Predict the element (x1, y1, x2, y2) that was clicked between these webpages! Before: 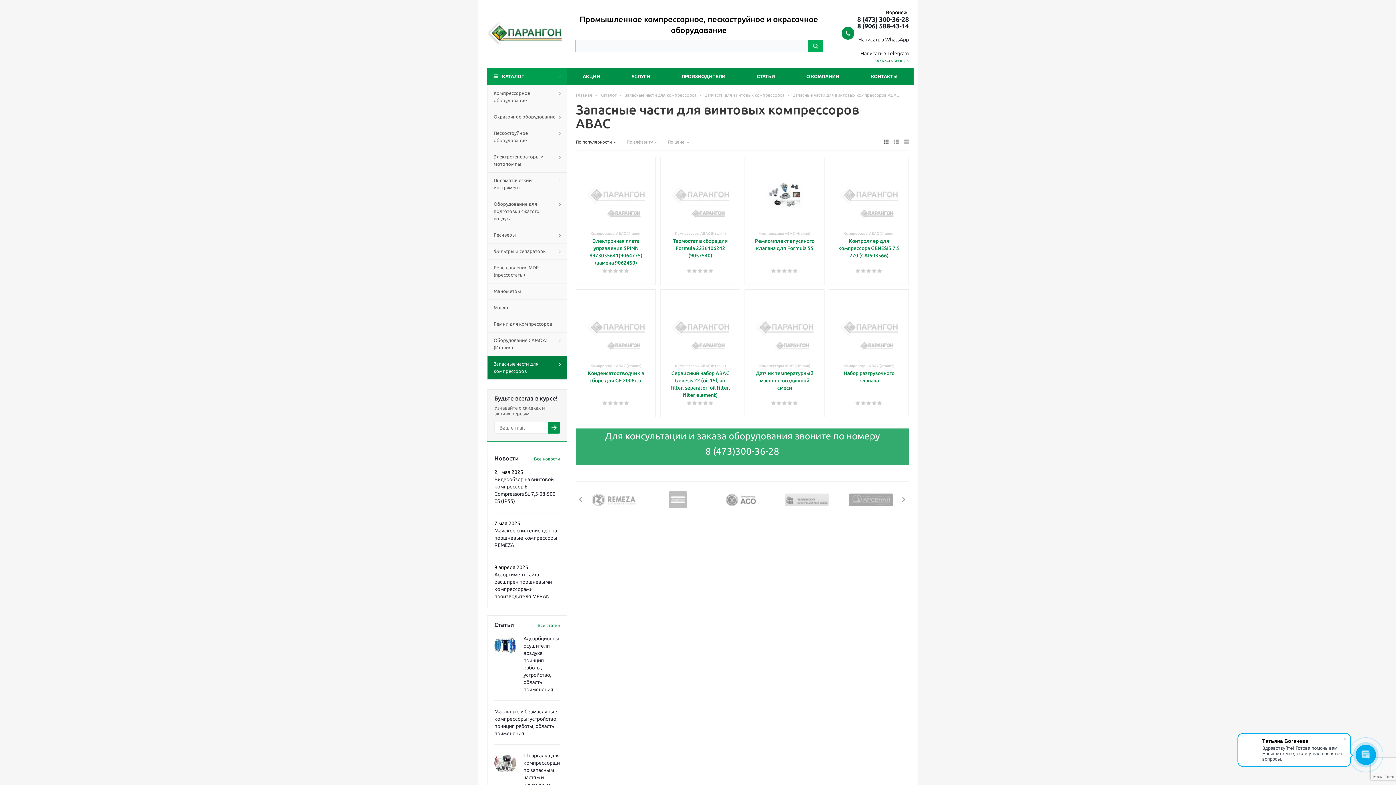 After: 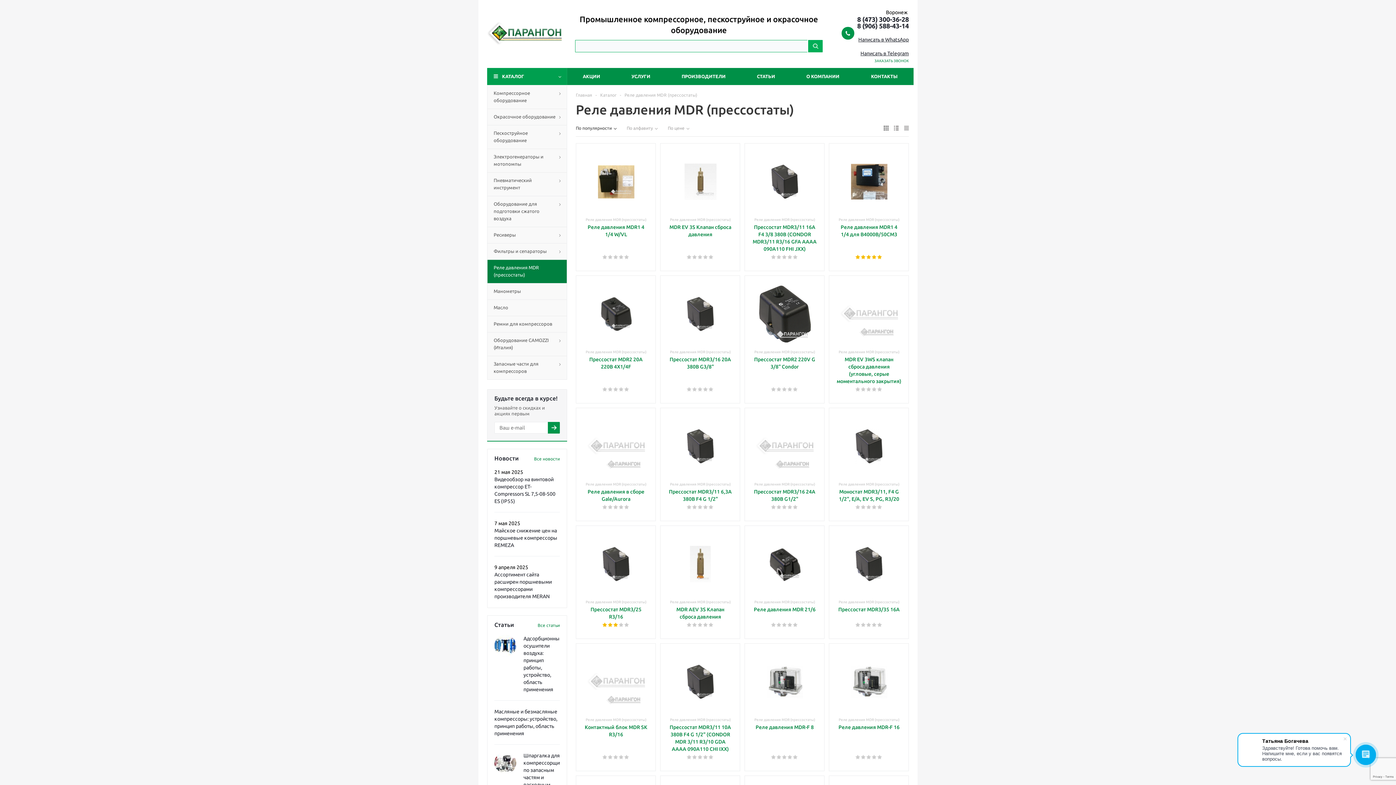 Action: label: Реле давления MDR (прессостаты) bbox: (487, 259, 567, 283)